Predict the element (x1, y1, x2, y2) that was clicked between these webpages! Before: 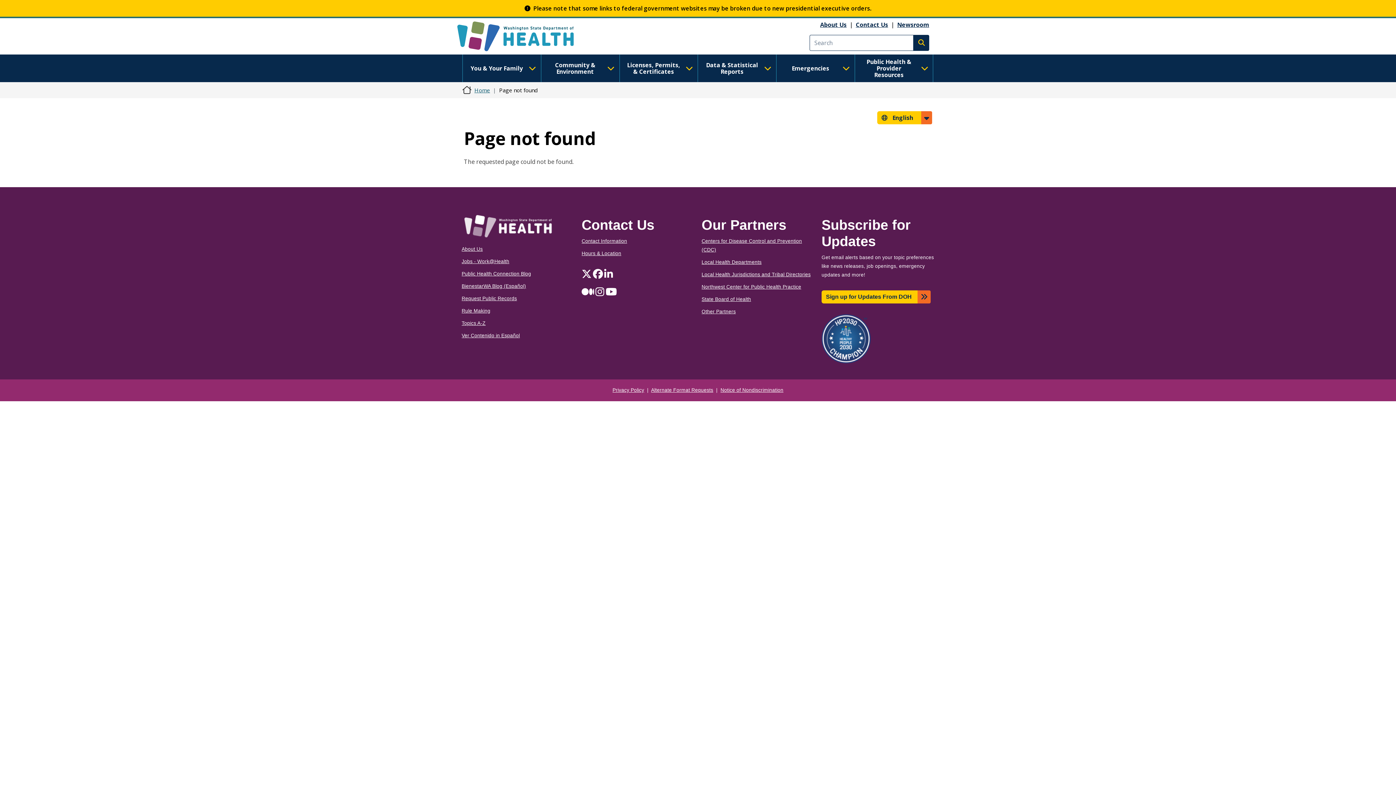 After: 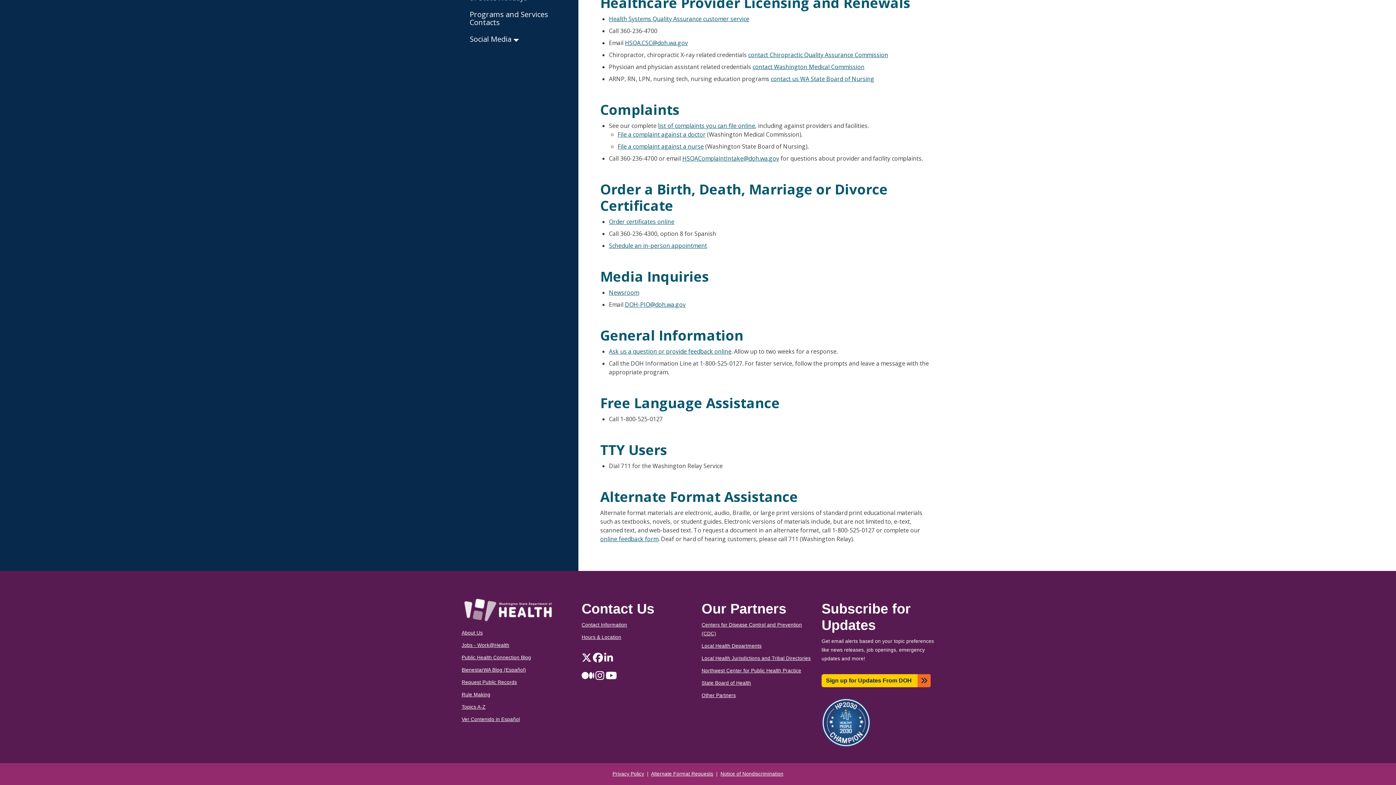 Action: label: Alternate Format Requests bbox: (651, 387, 713, 392)